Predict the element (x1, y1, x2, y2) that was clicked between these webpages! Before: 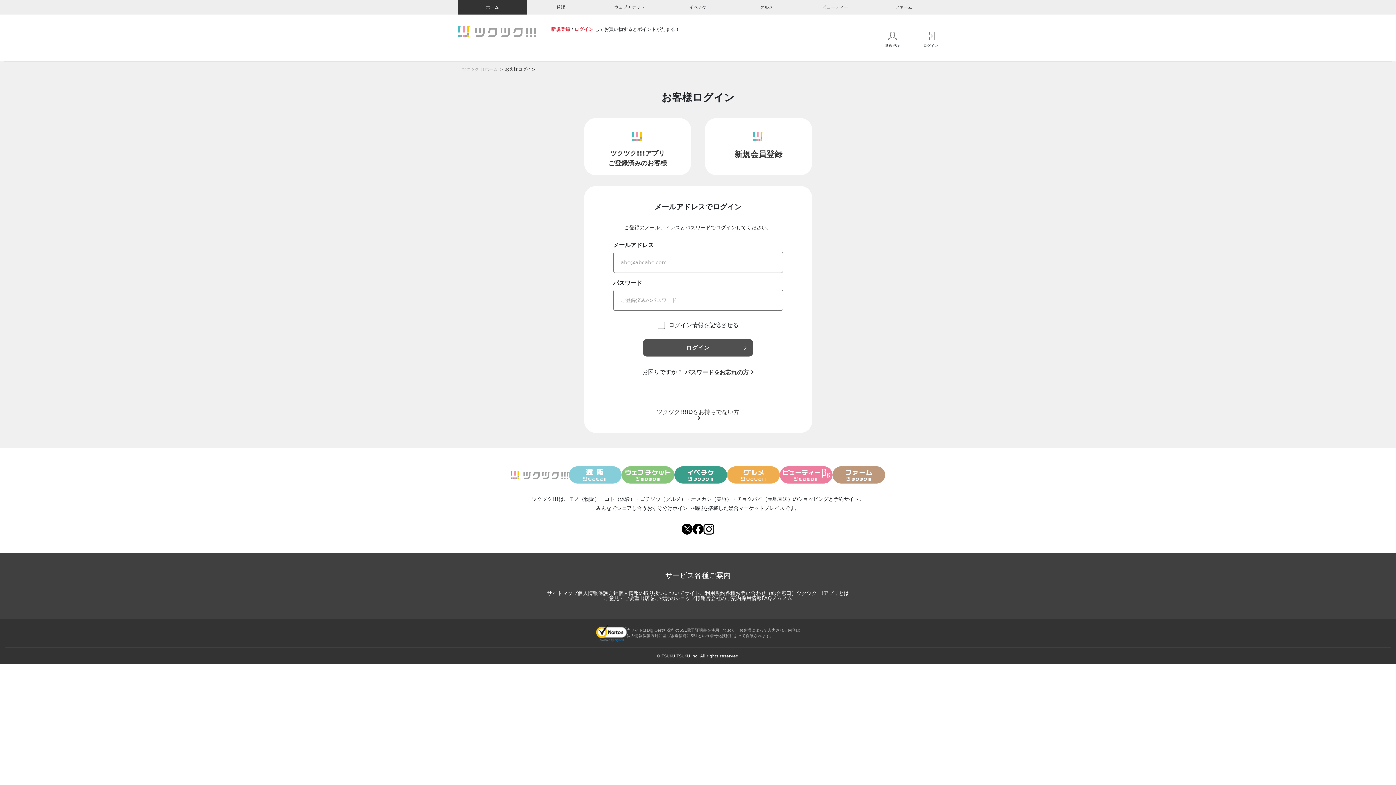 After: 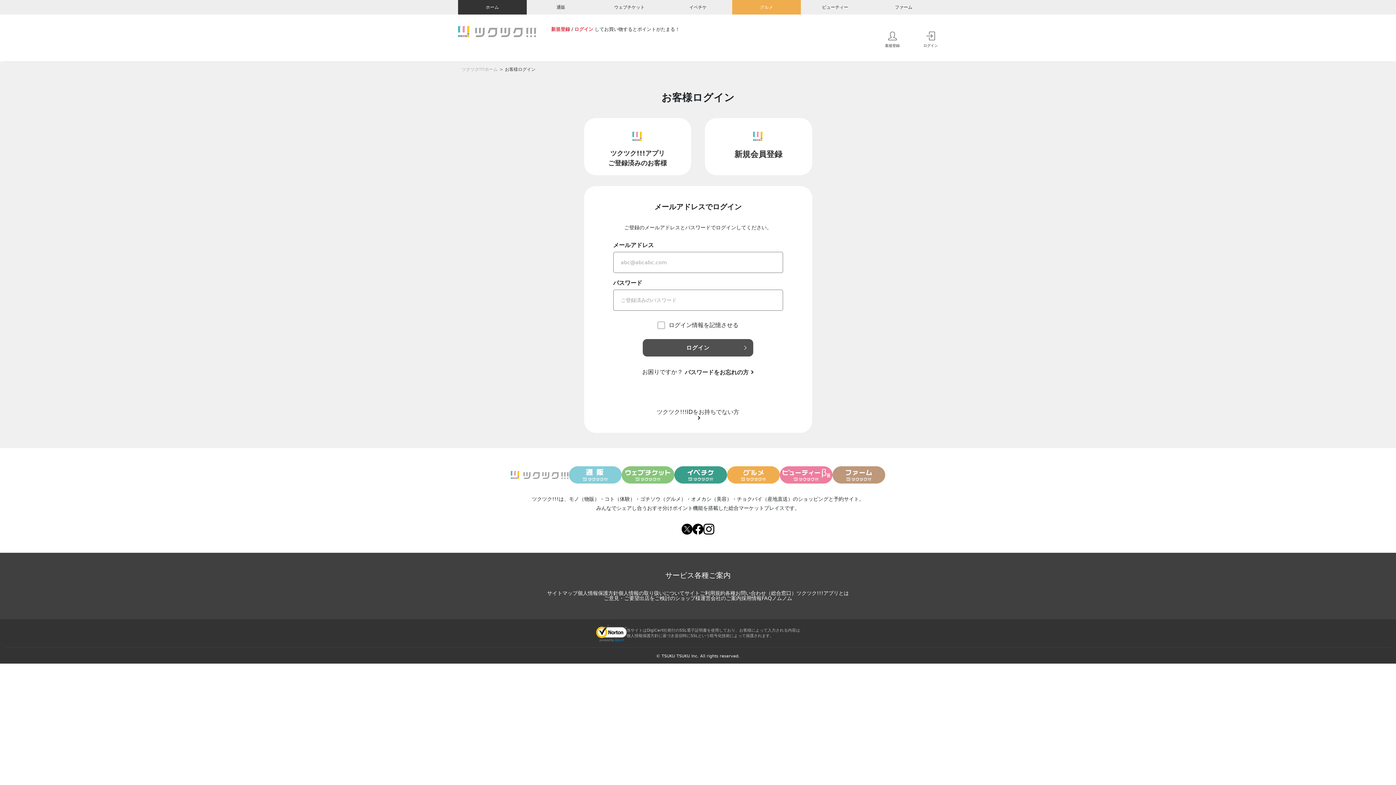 Action: label: グルメ bbox: (732, 0, 801, 14)